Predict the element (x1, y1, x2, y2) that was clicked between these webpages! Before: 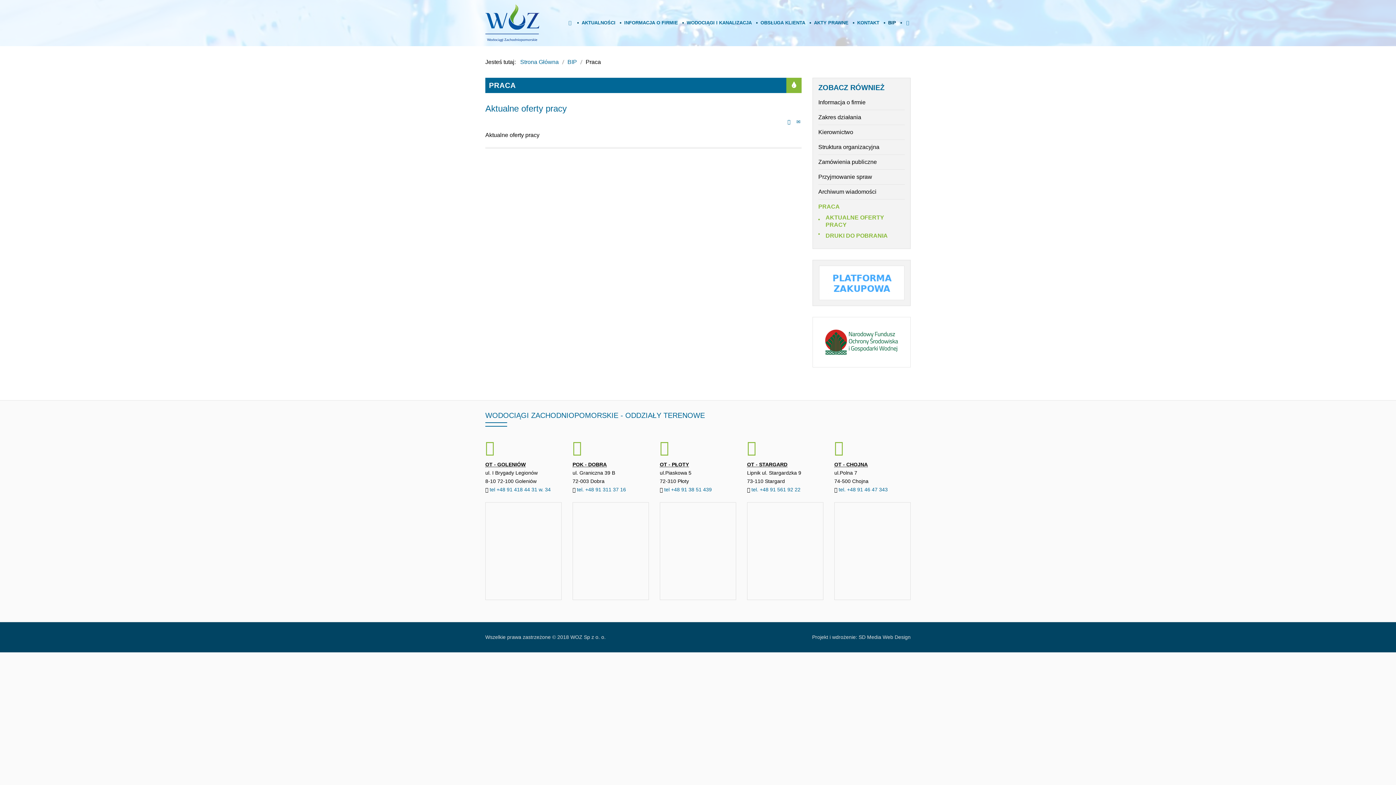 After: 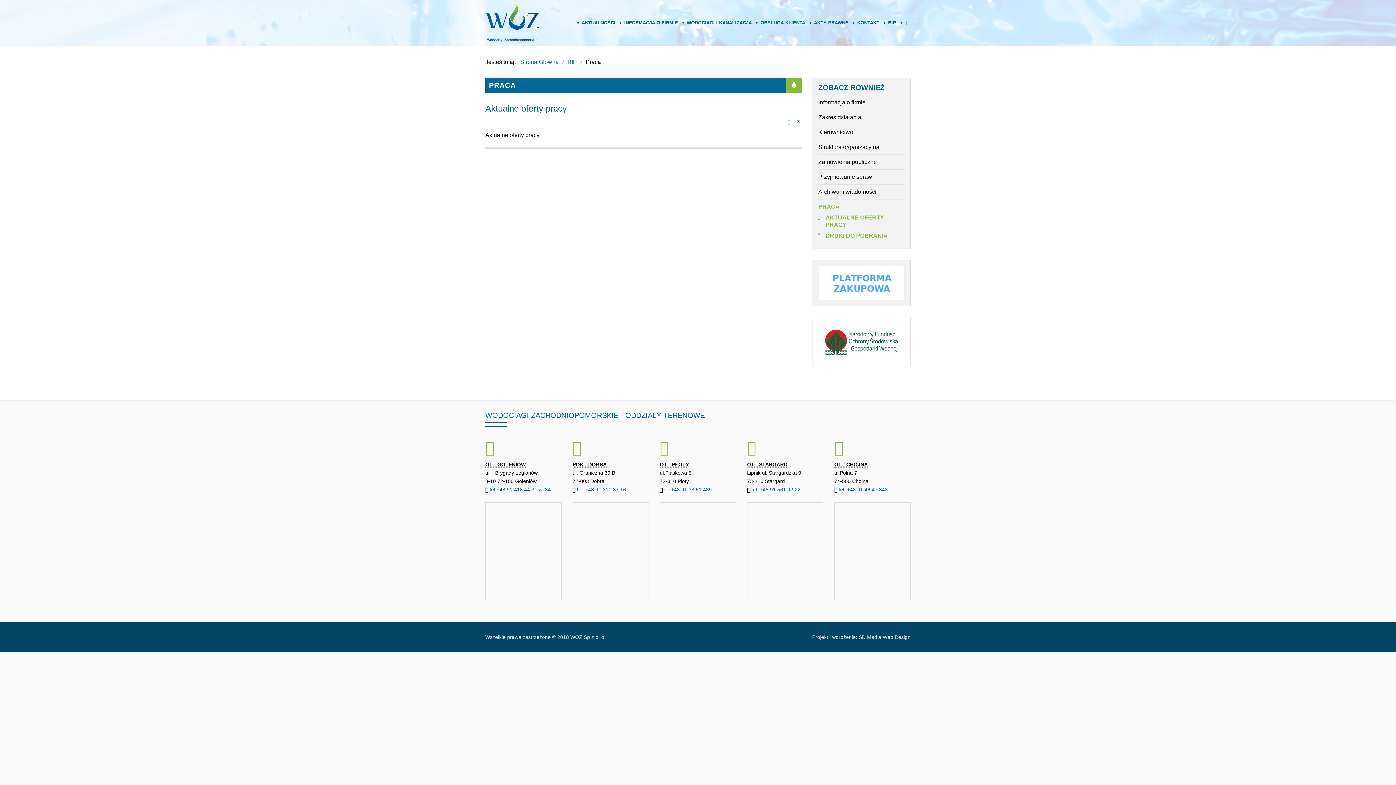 Action: label: tel +48 91 38 51 439 bbox: (664, 486, 712, 492)